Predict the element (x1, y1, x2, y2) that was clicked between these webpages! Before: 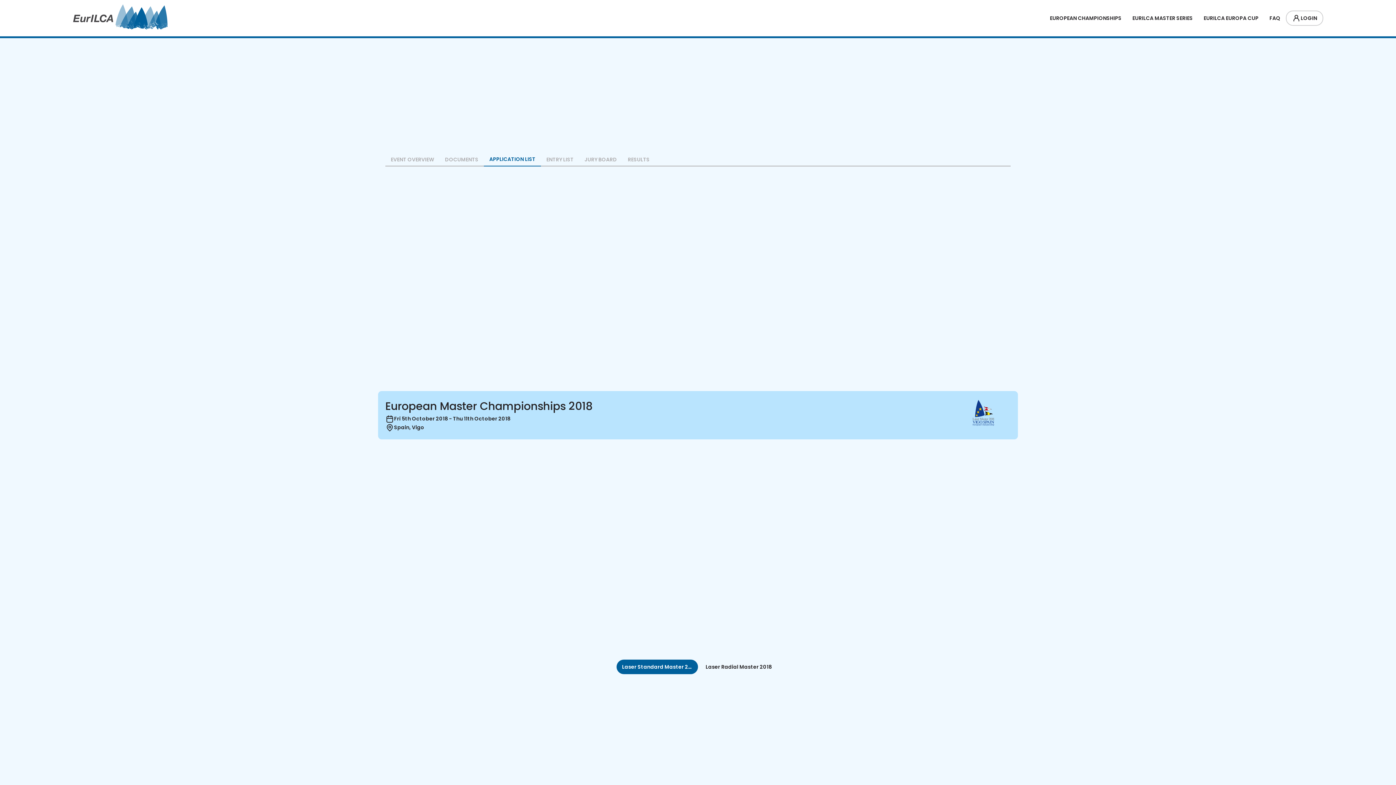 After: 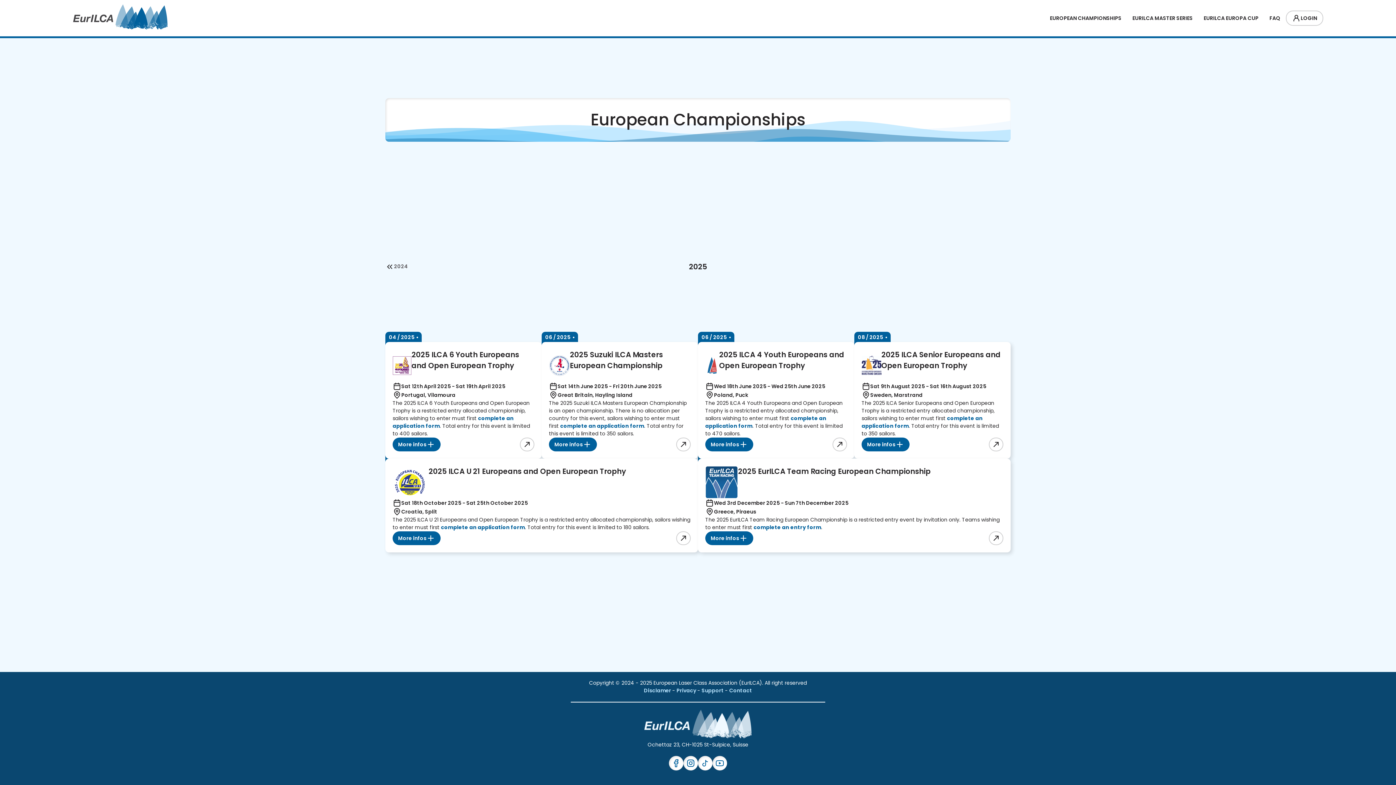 Action: label: EUROPEAN CHAMPIONSHIPS bbox: (1044, 11, 1127, 24)